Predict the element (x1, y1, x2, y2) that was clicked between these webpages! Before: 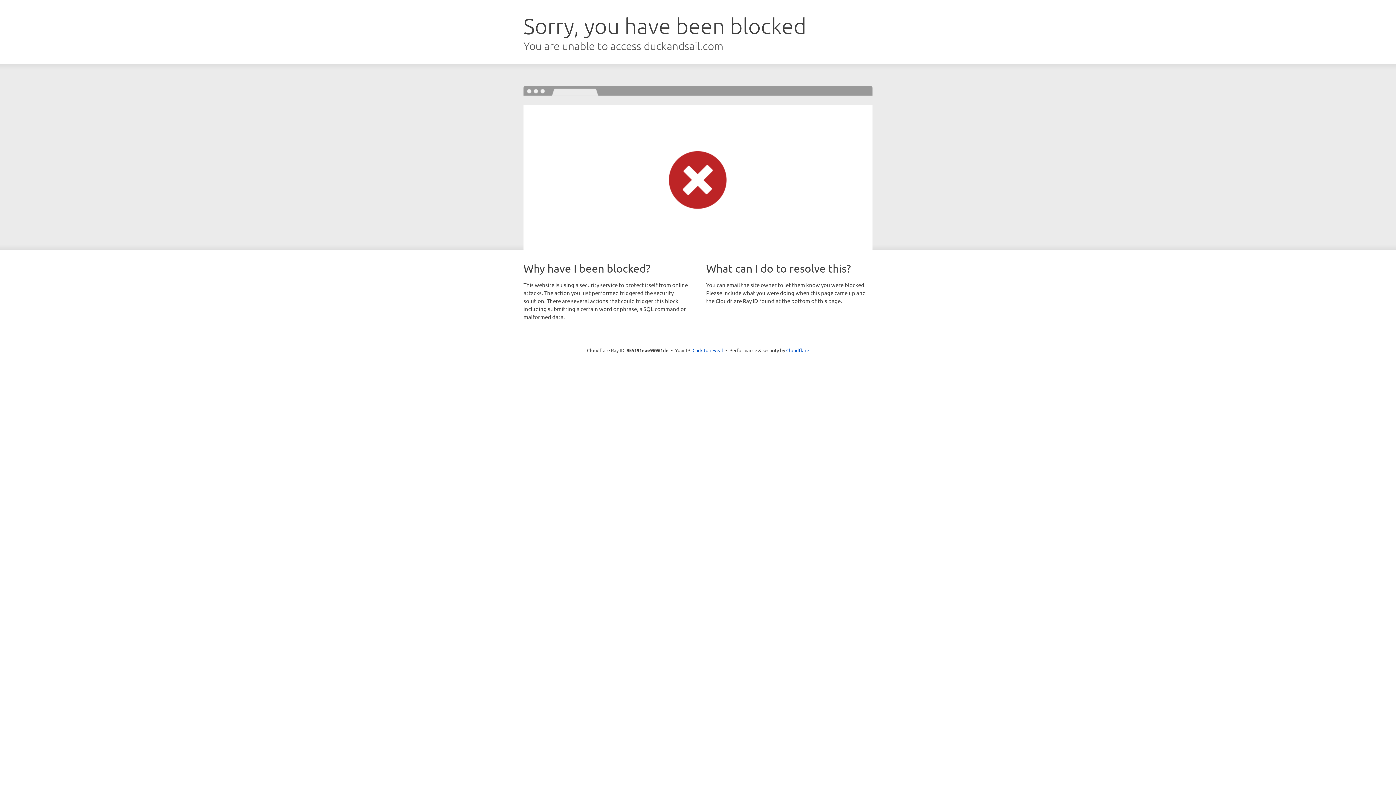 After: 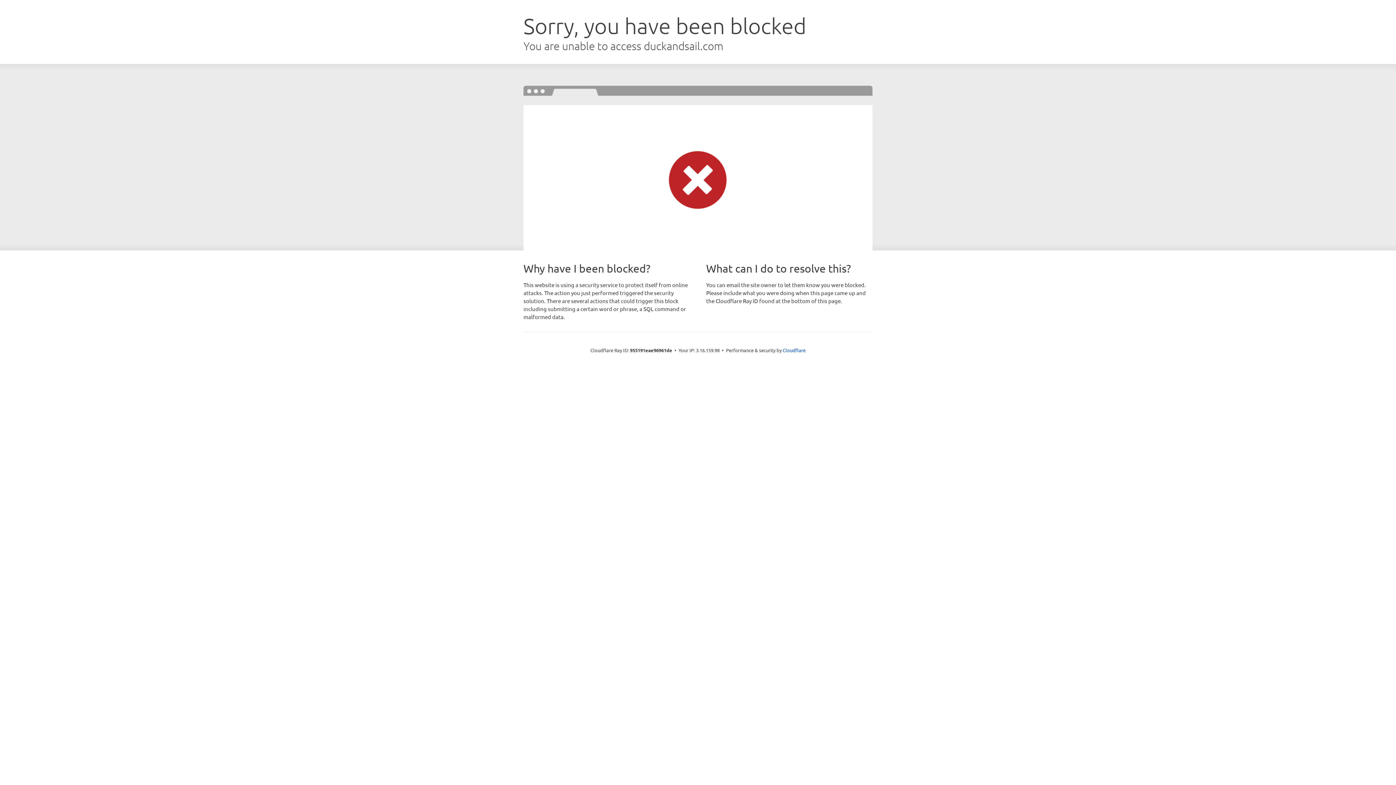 Action: label: Click to reveal bbox: (692, 346, 723, 353)